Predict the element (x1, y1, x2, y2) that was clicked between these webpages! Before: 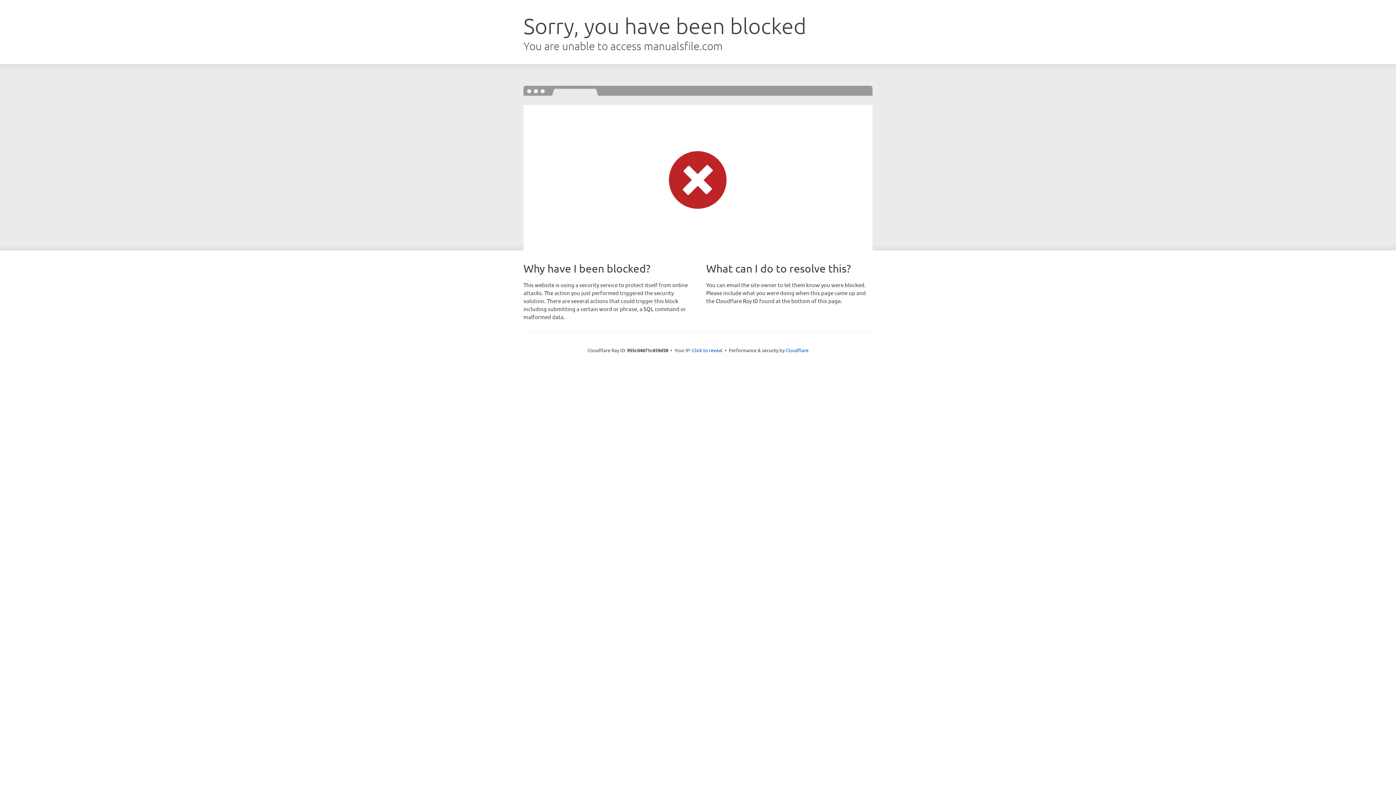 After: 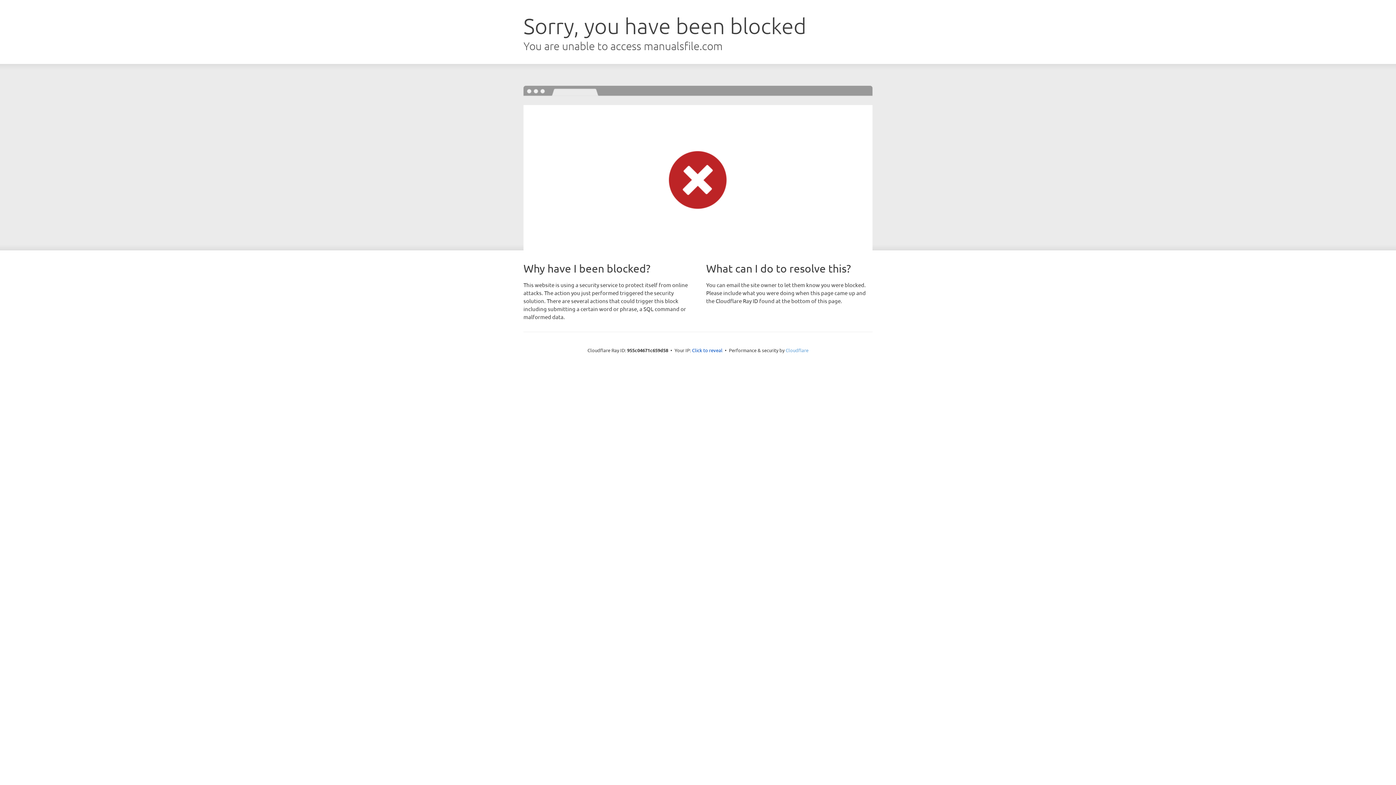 Action: bbox: (785, 347, 808, 353) label: Cloudflare